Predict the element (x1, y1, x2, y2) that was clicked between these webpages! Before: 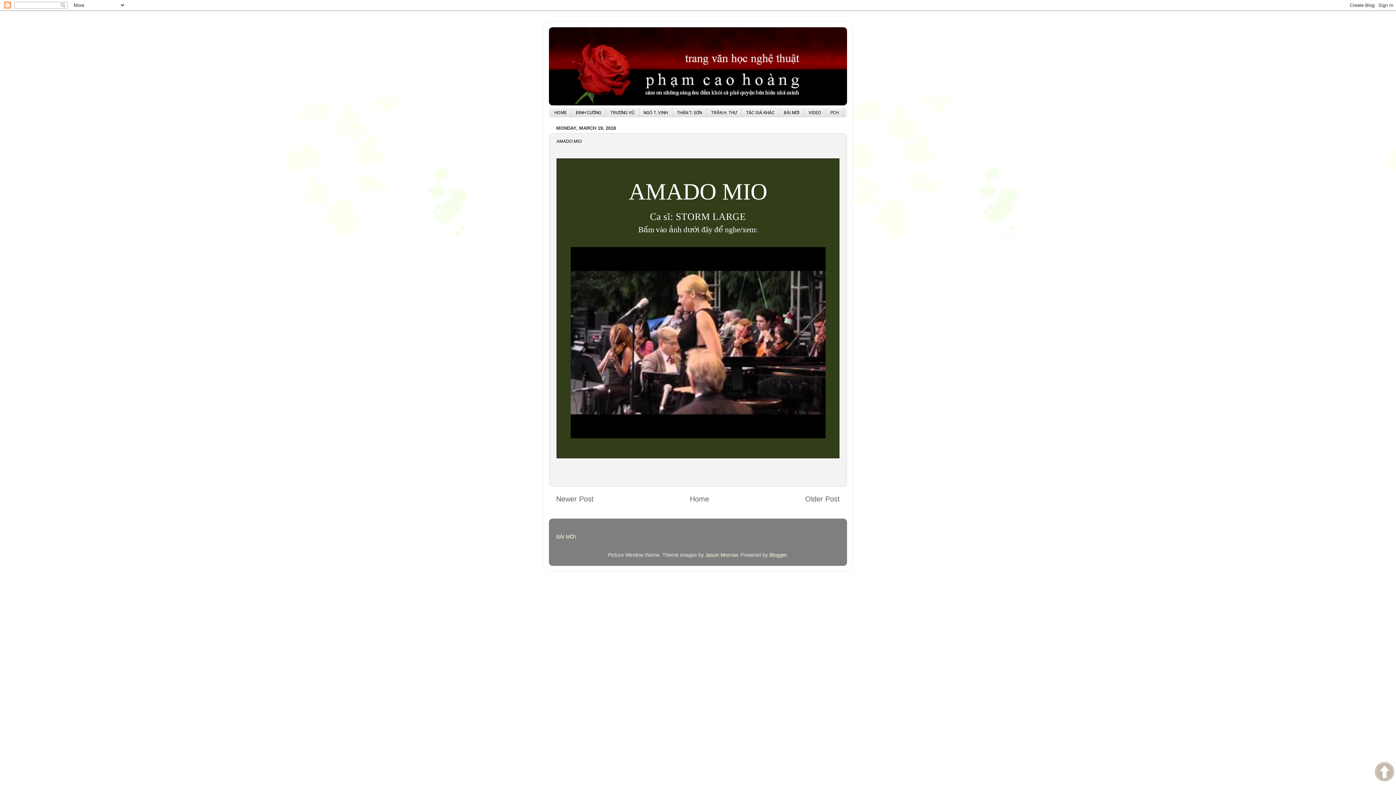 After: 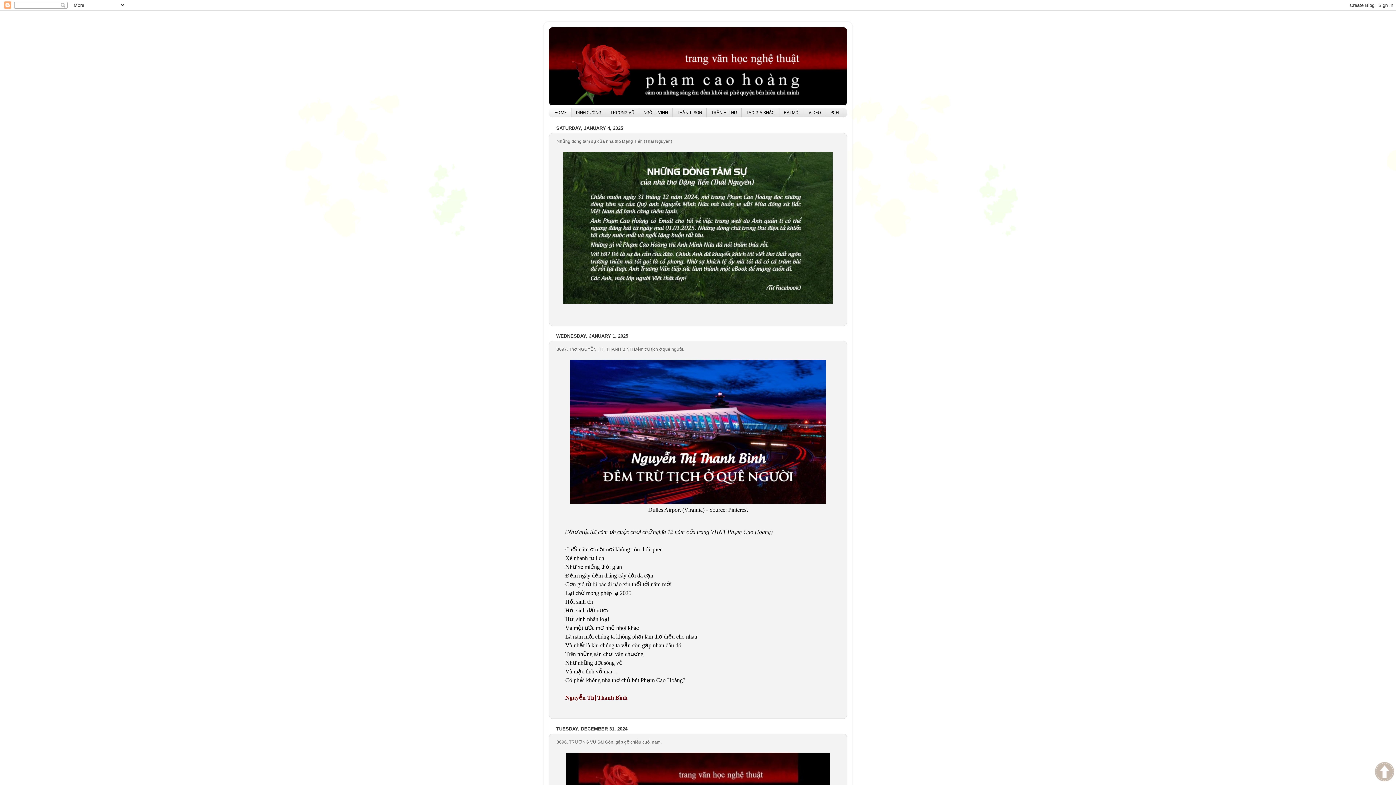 Action: bbox: (549, 27, 847, 105)